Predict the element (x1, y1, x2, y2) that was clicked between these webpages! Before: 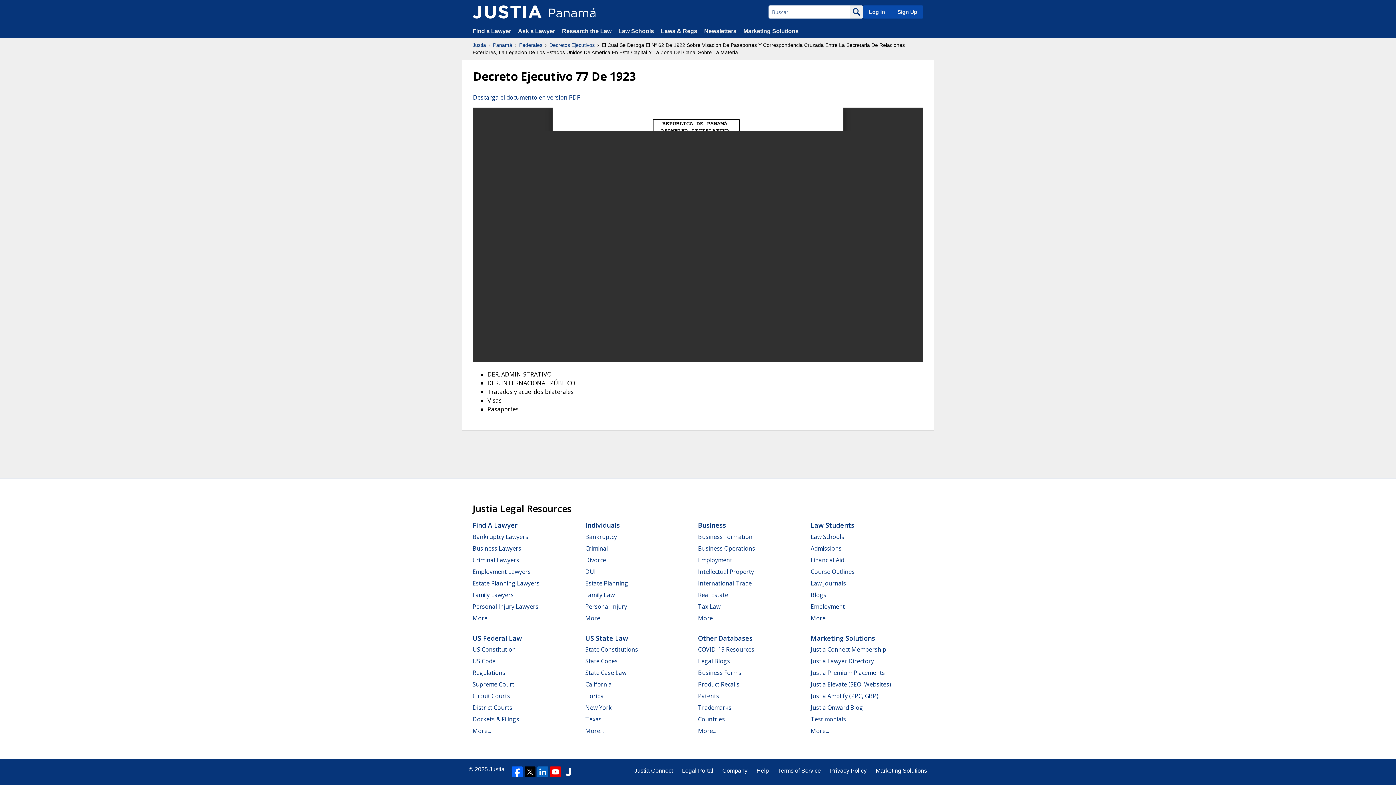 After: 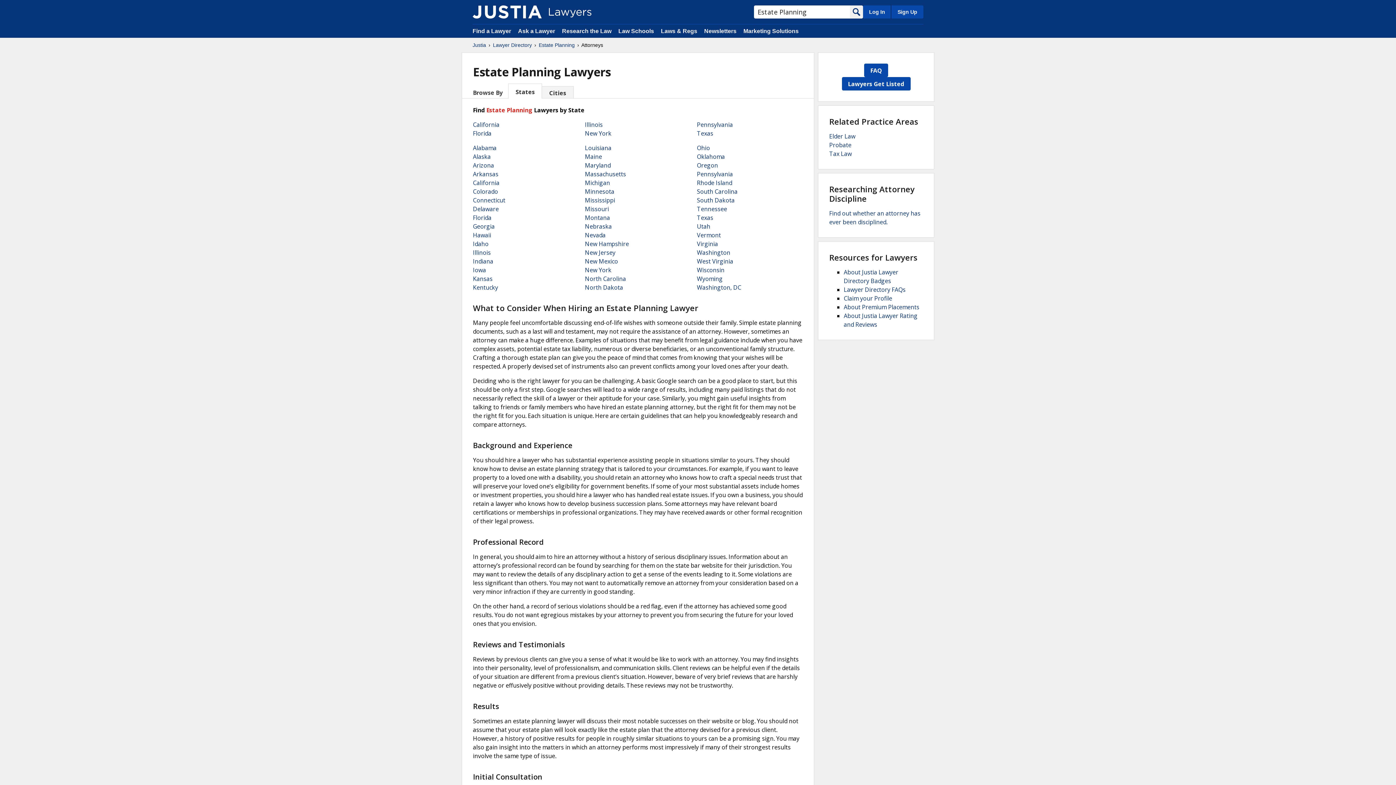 Action: label: Estate Planning Lawyers bbox: (472, 579, 539, 587)